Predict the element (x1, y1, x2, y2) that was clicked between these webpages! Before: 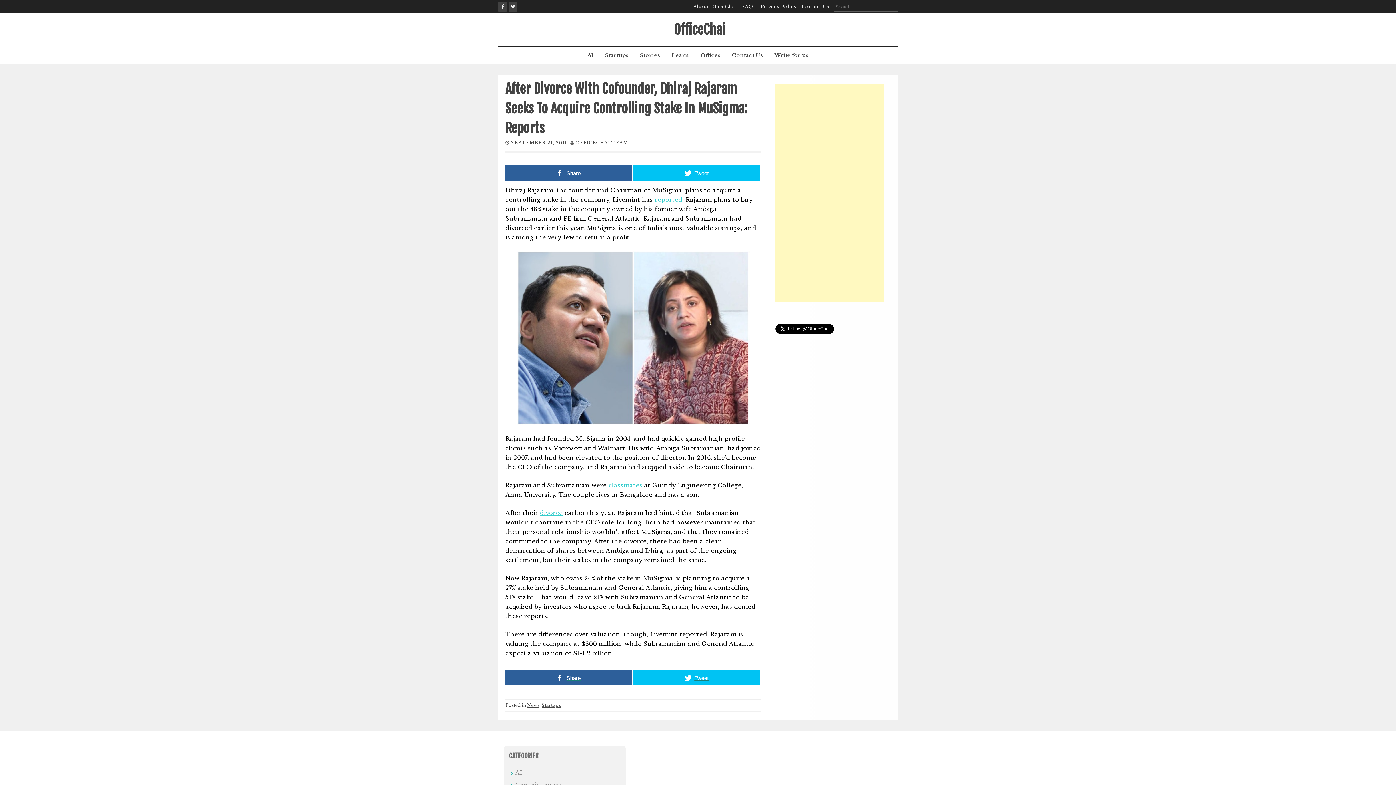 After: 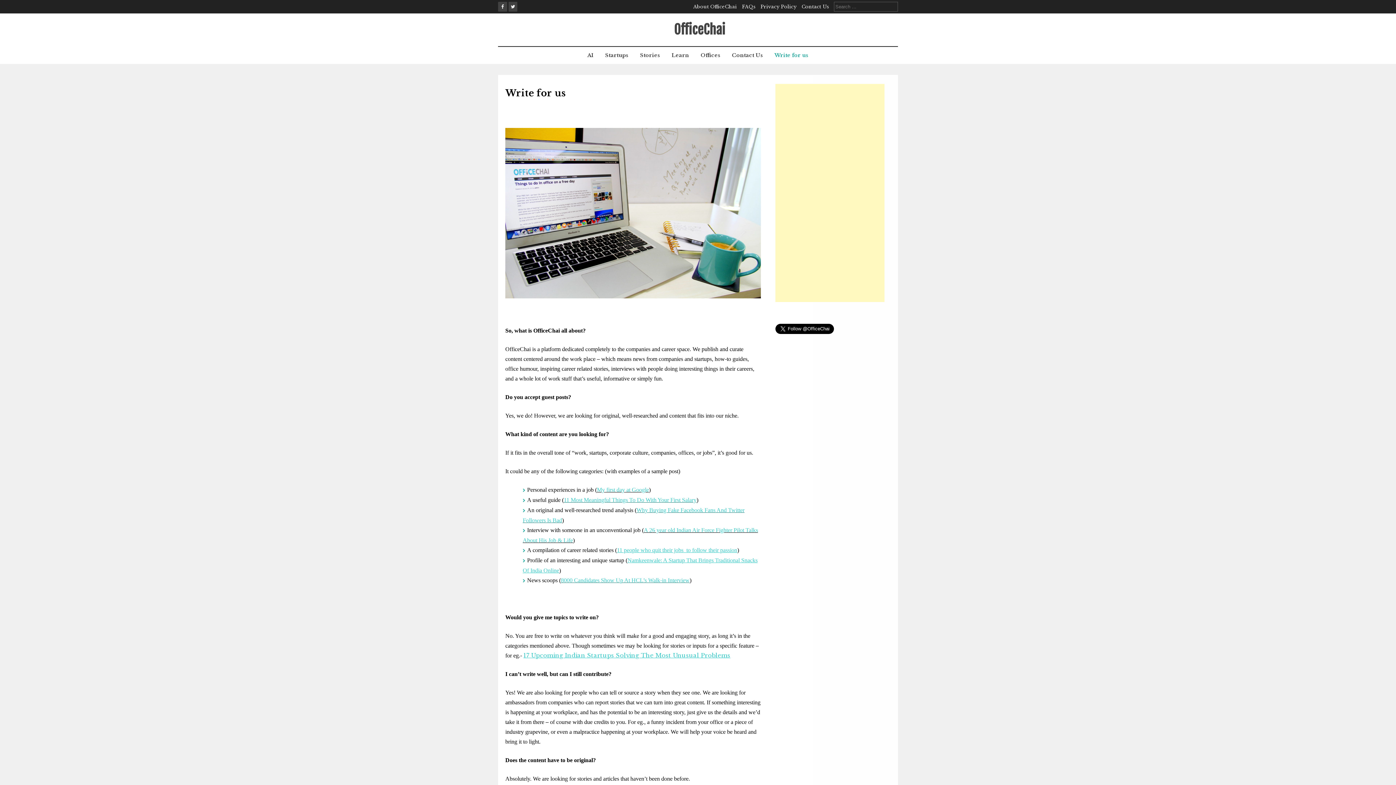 Action: label: Write for us bbox: (770, 46, 813, 64)